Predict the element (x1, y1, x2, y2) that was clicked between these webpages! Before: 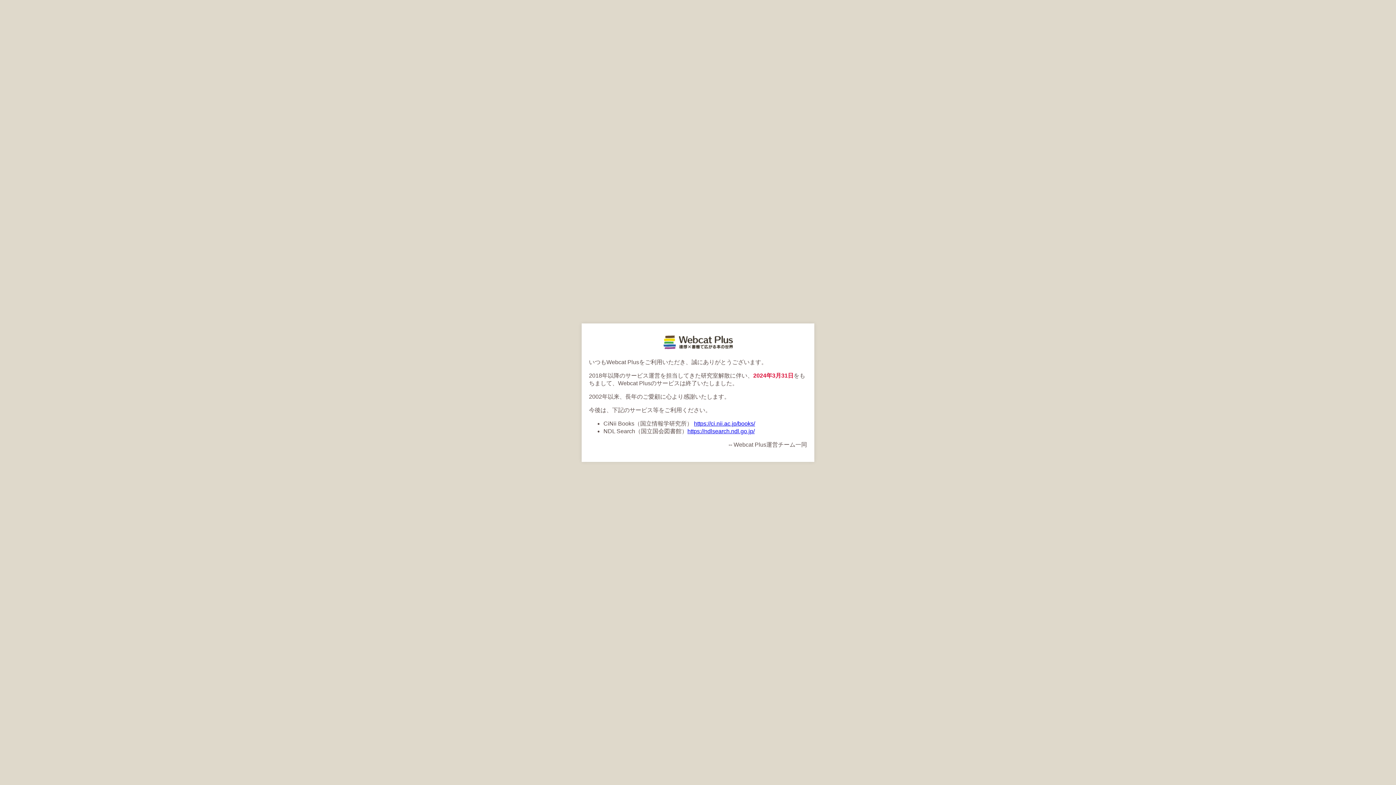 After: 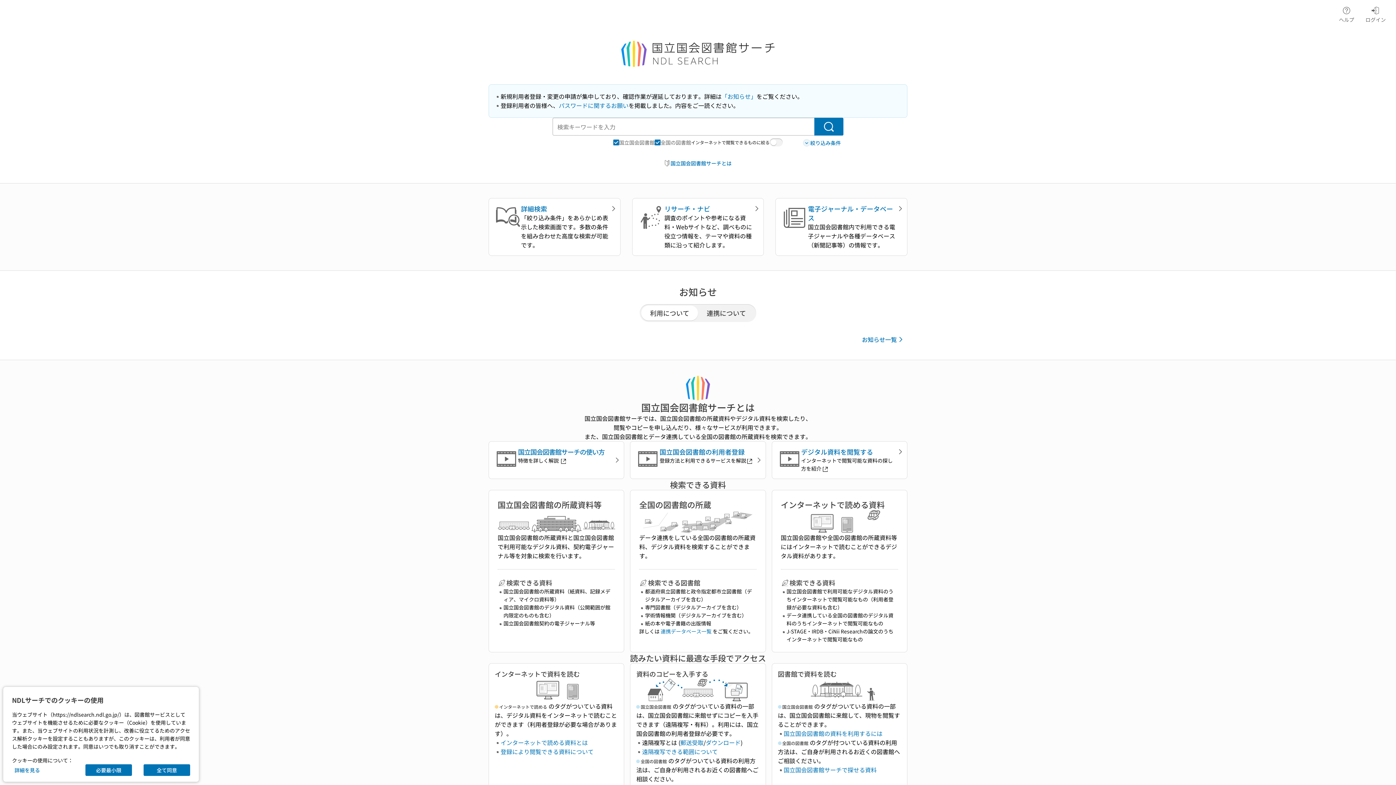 Action: bbox: (687, 428, 754, 434) label: https://ndlsearch.ndl.go.jp/